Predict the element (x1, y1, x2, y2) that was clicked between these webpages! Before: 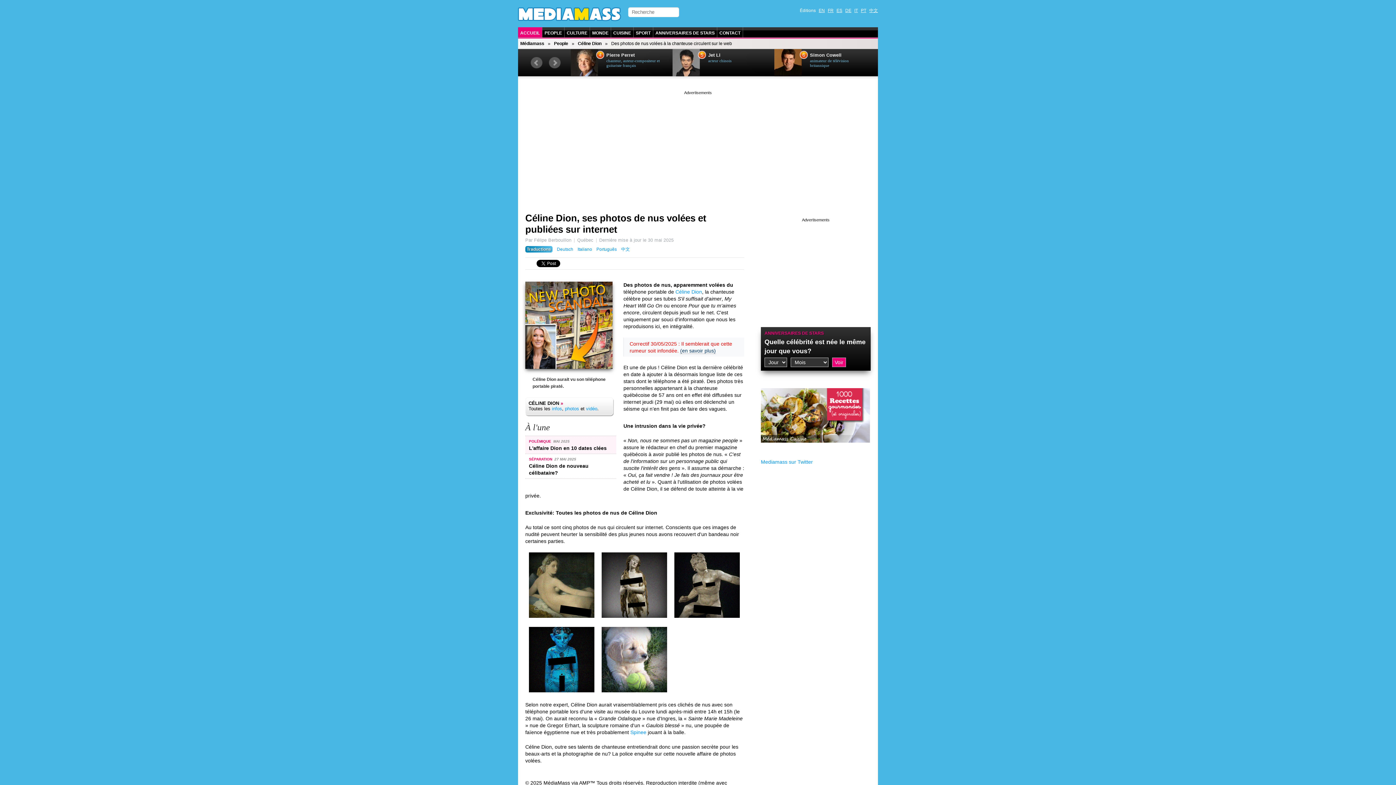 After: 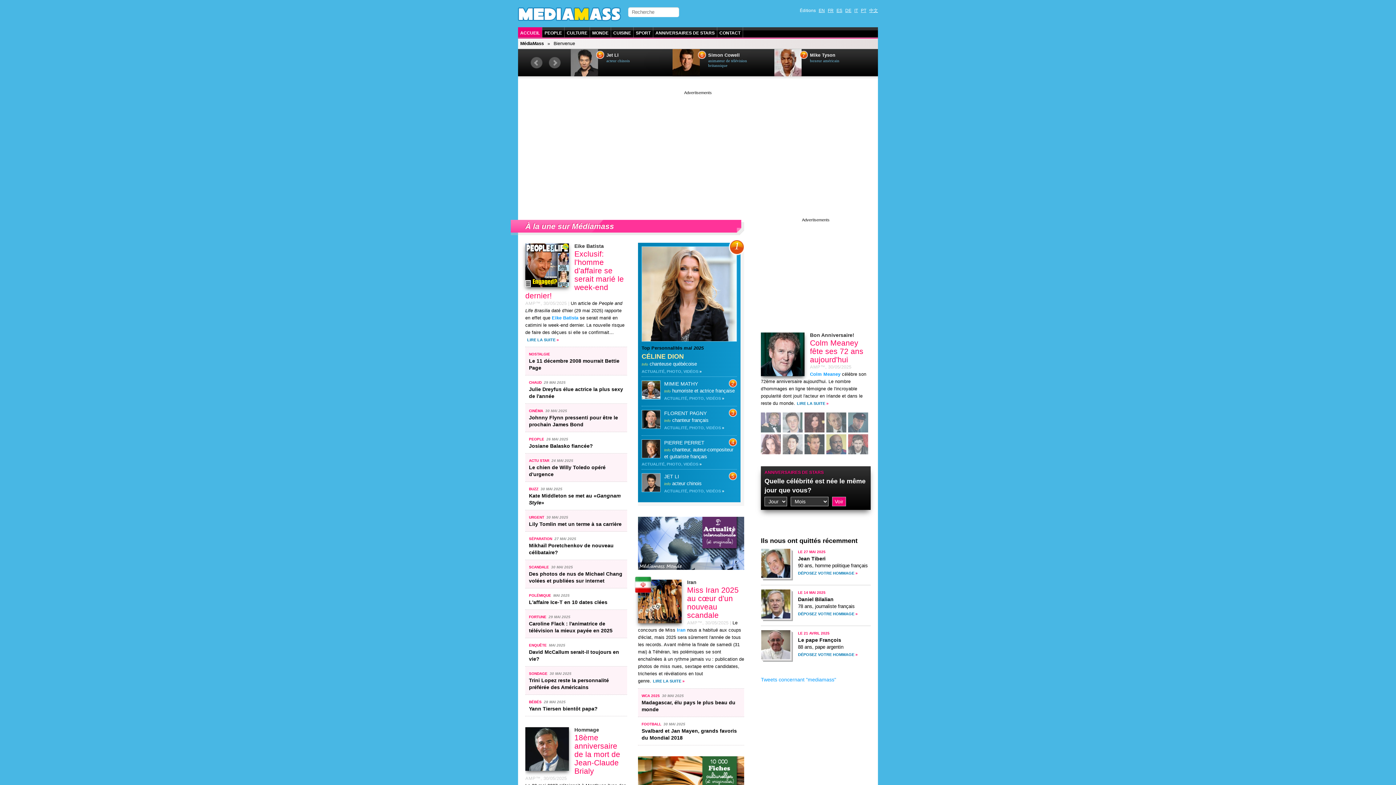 Action: bbox: (518, 27, 542, 38) label: ACCUEIL